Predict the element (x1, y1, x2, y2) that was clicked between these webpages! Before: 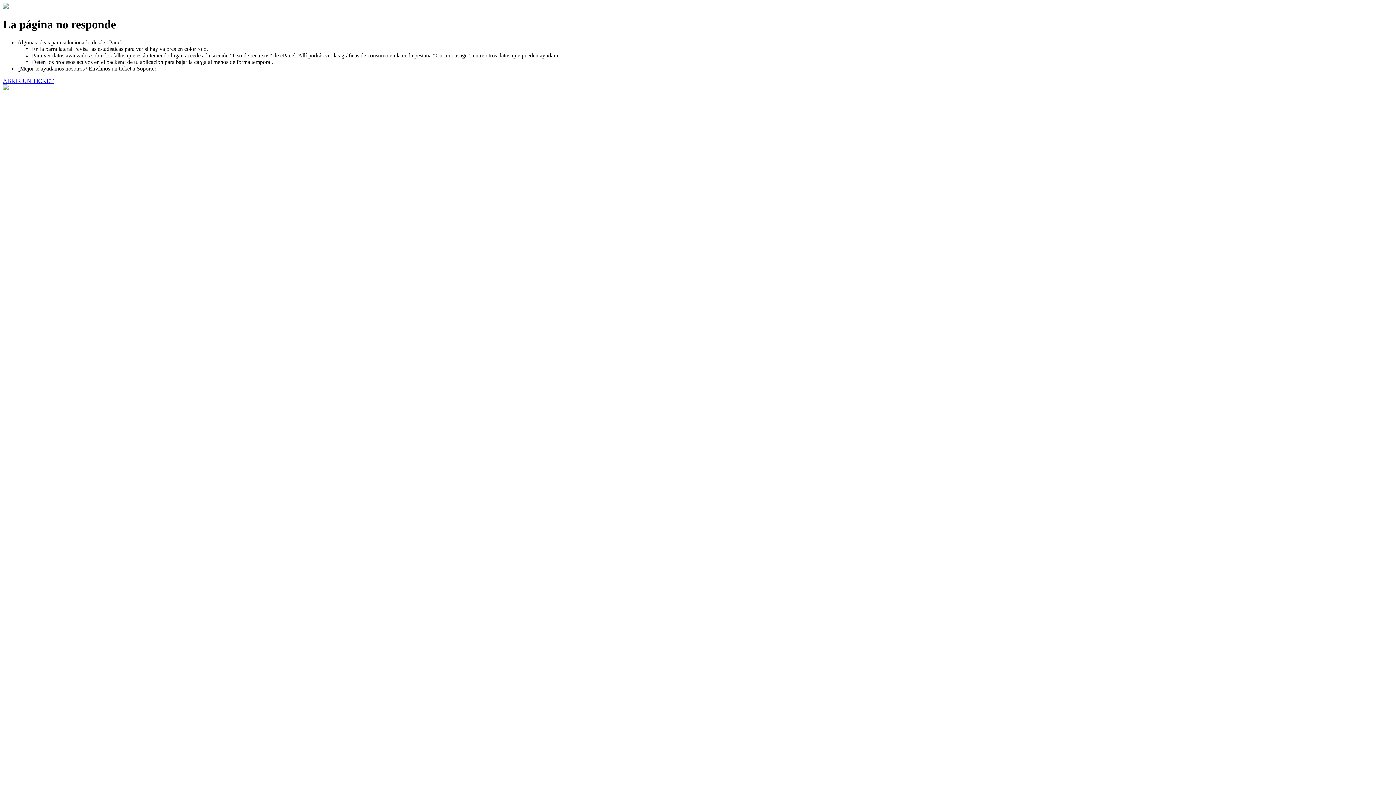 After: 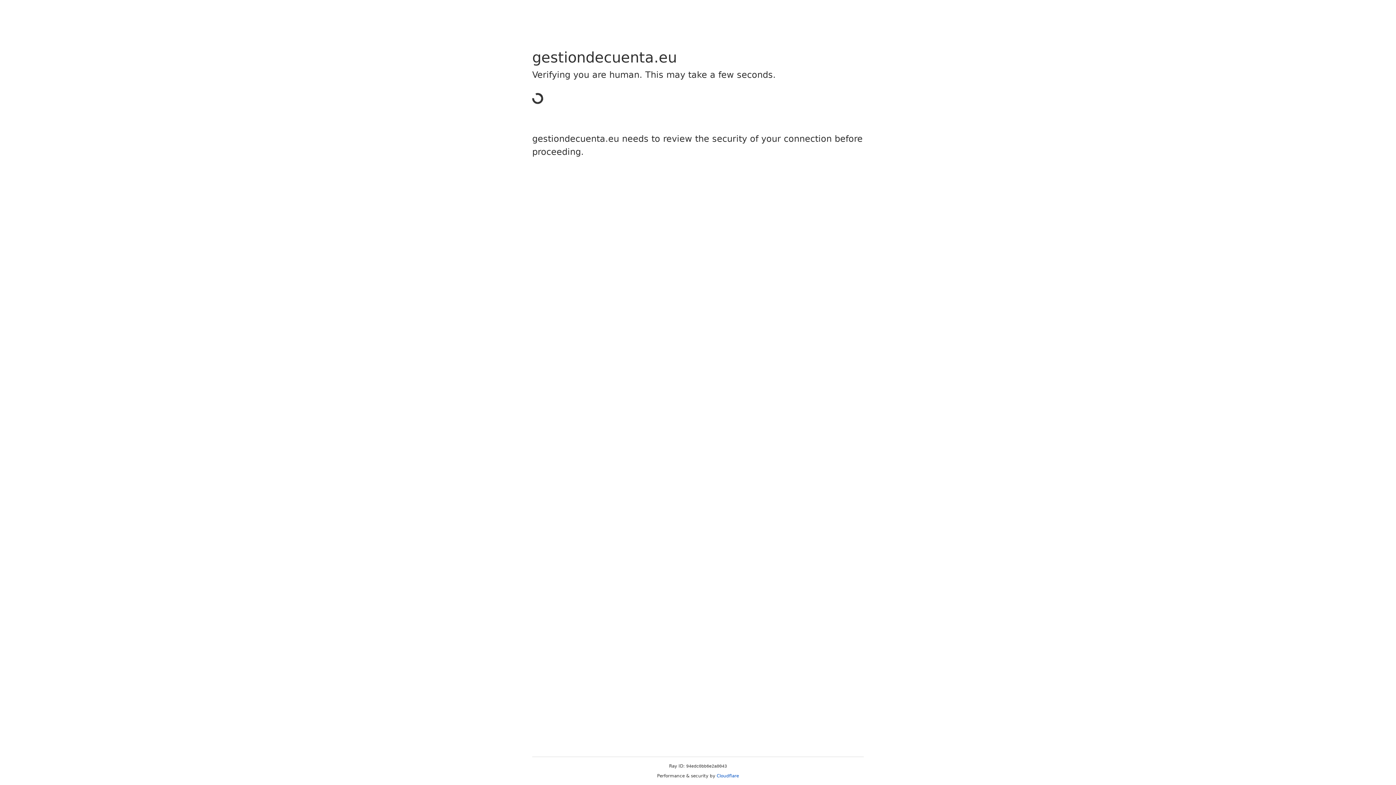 Action: bbox: (2, 77, 53, 83) label: ABRIR UN TICKET